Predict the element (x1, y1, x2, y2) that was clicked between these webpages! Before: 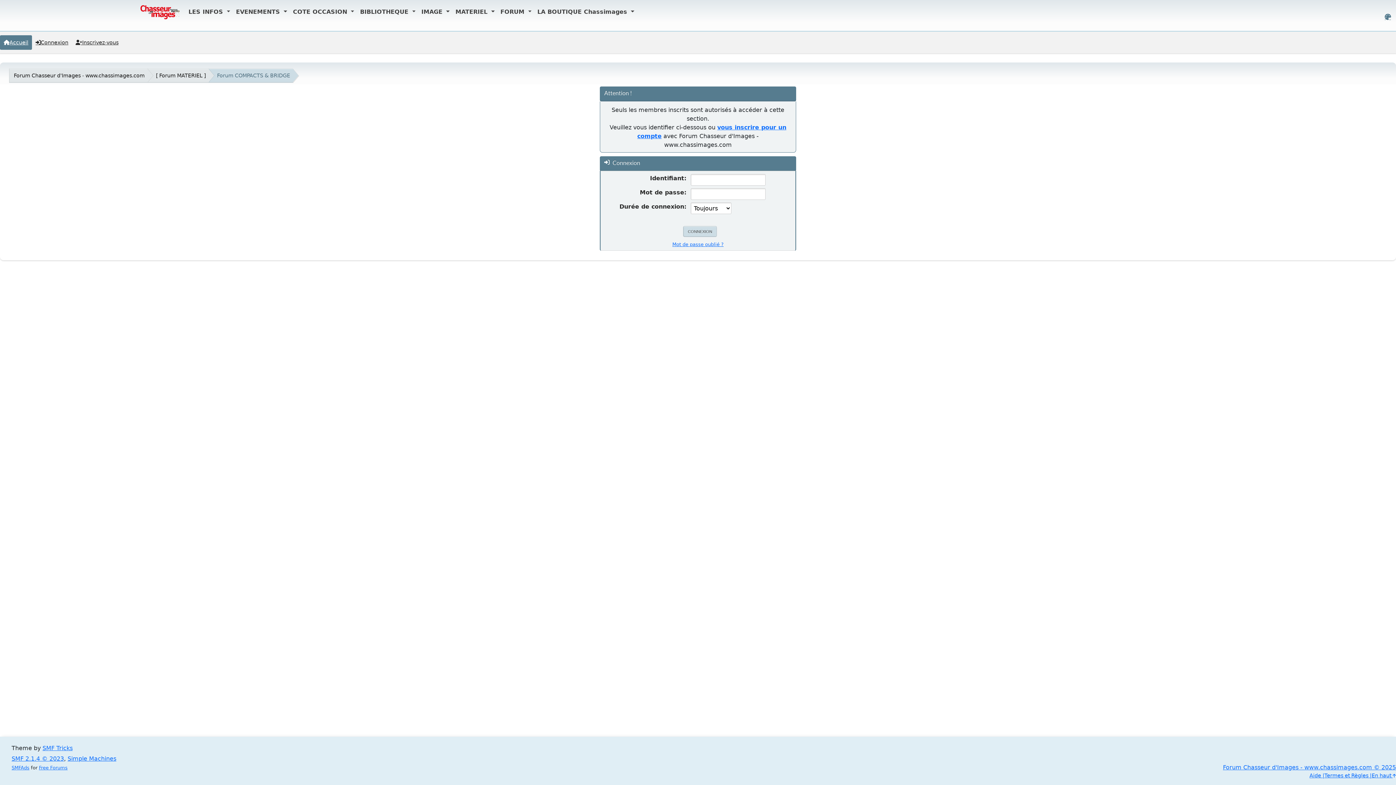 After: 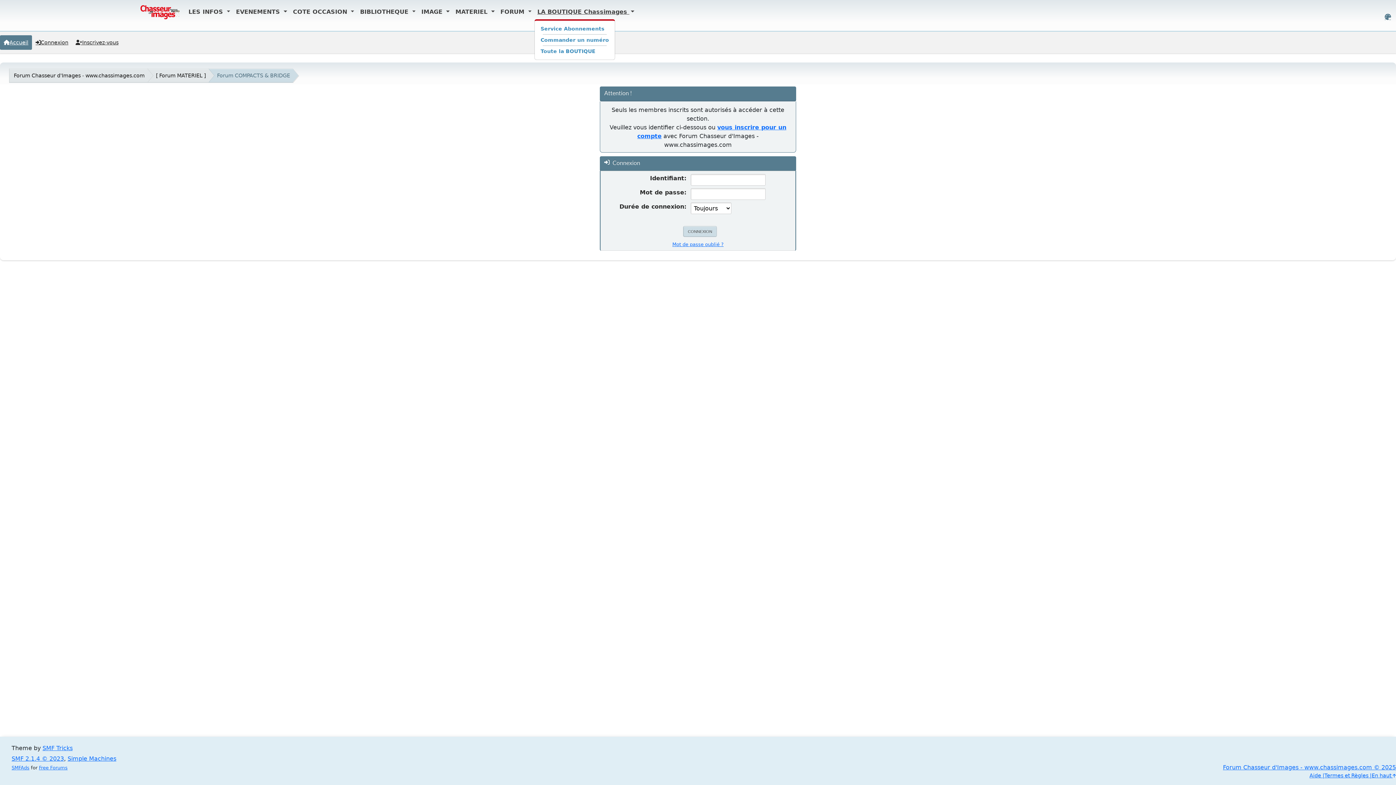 Action: label: LA BOUTIQUE Chassimages  bbox: (534, 4, 637, 19)